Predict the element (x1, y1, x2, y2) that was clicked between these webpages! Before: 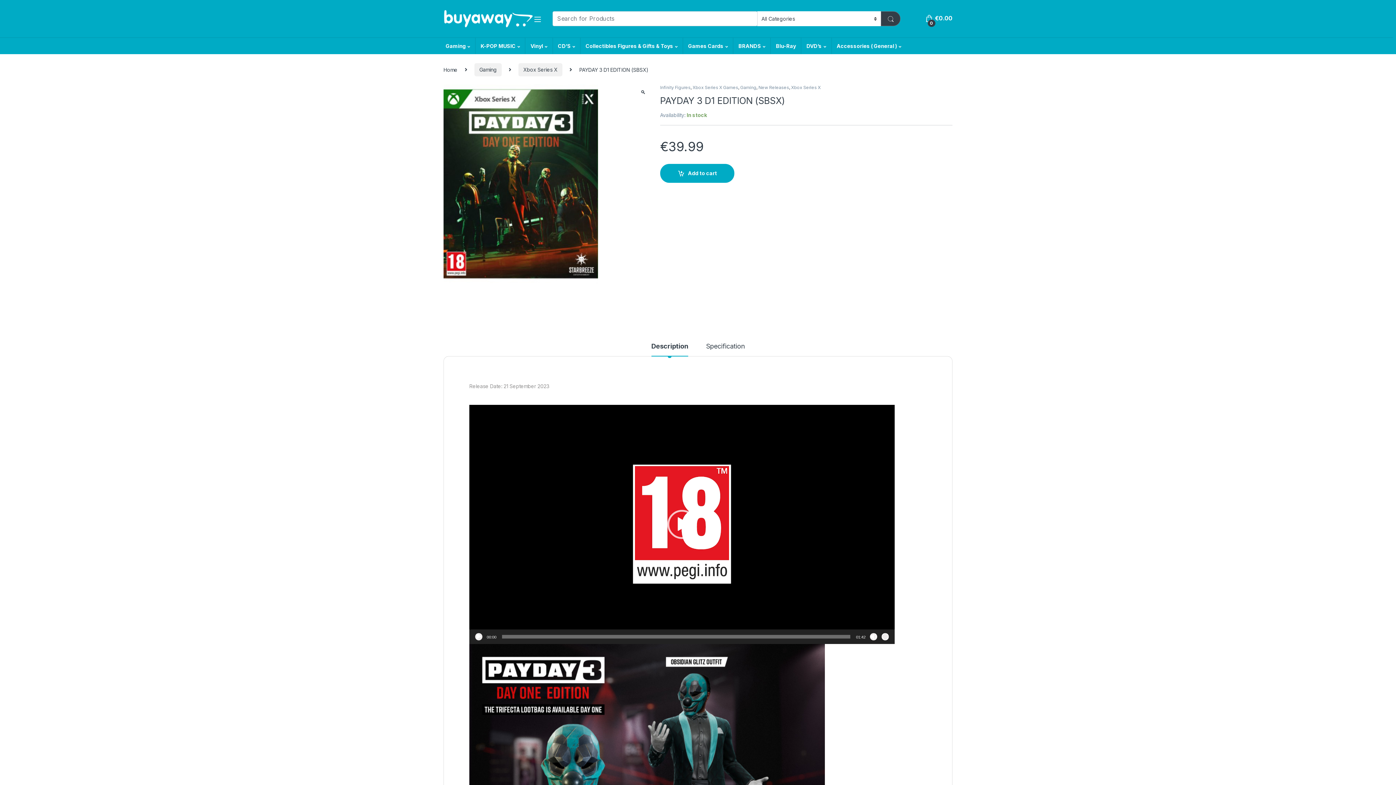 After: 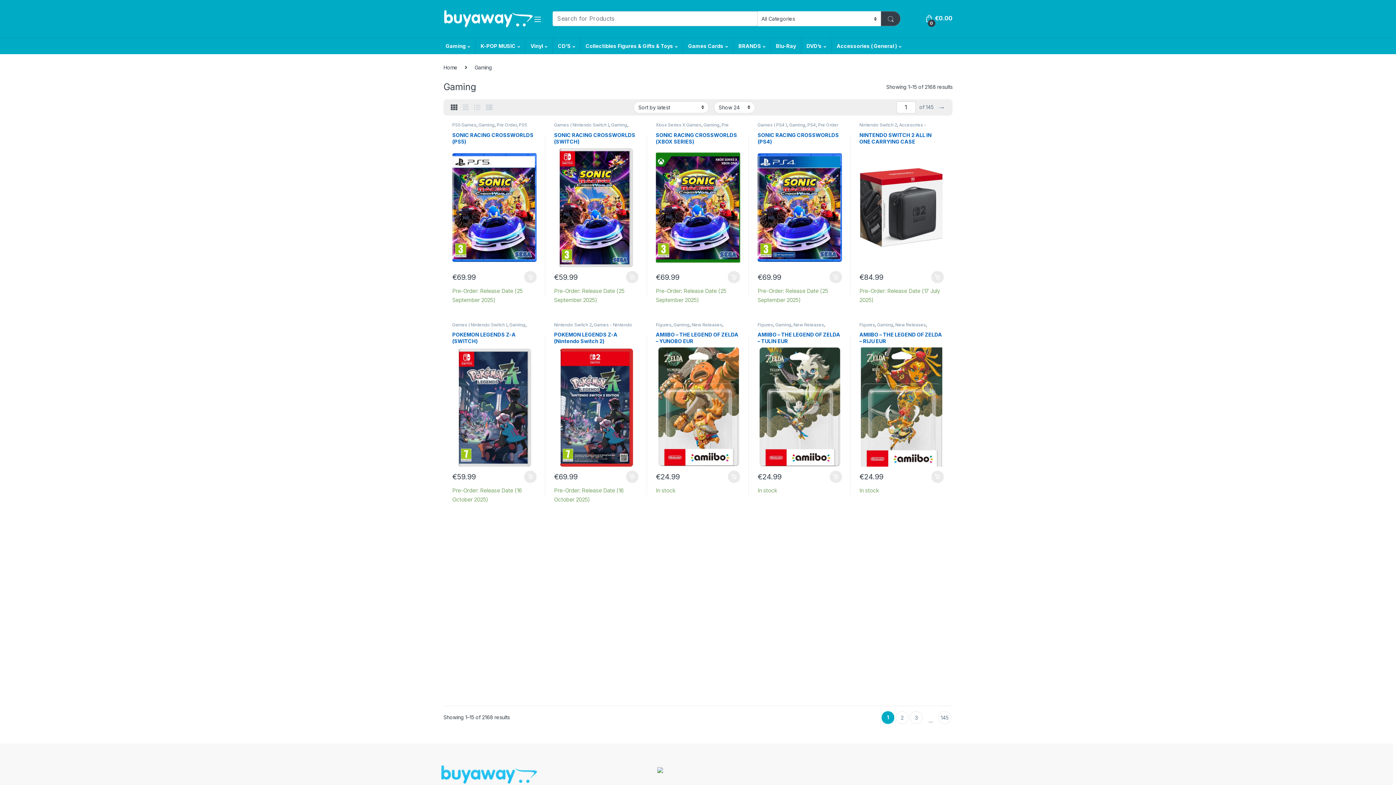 Action: bbox: (474, 63, 501, 76) label: Gaming